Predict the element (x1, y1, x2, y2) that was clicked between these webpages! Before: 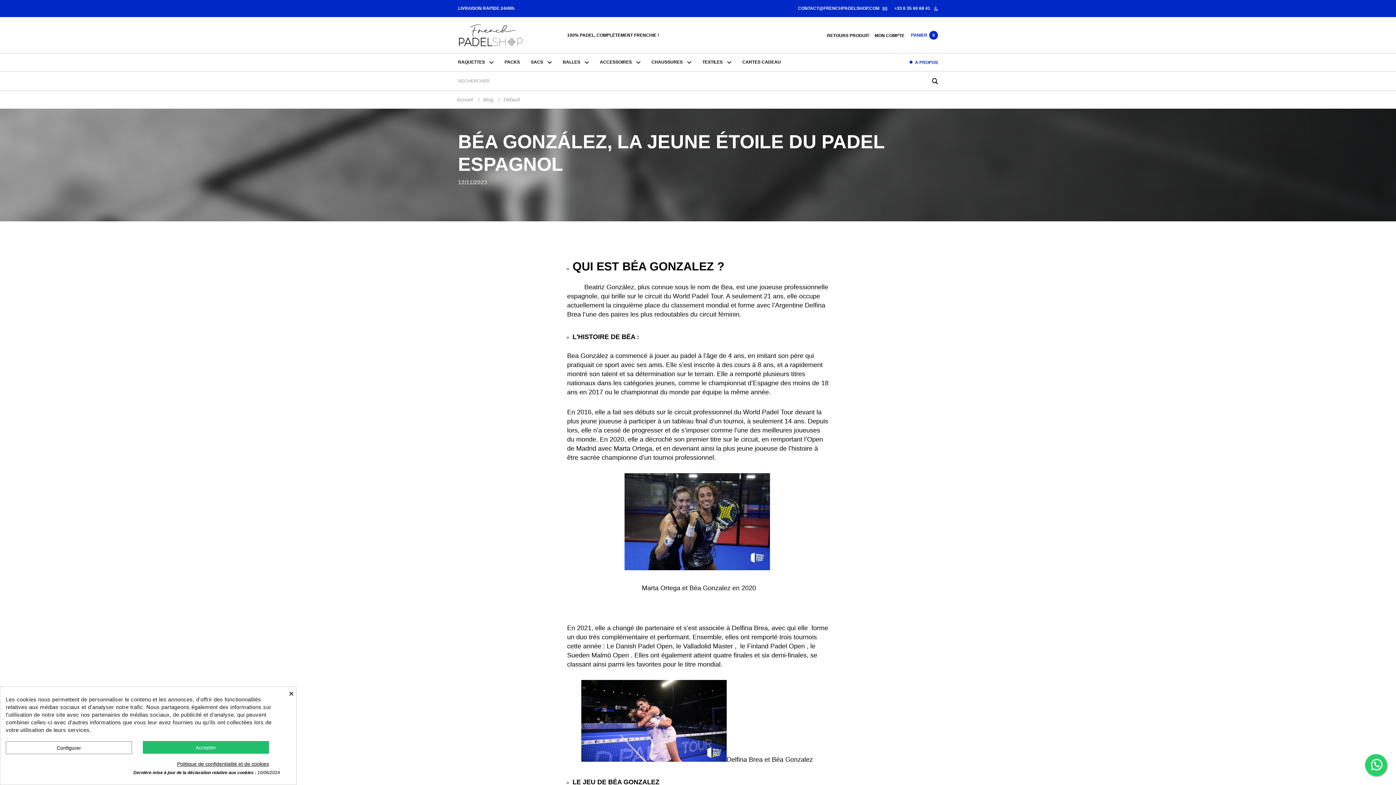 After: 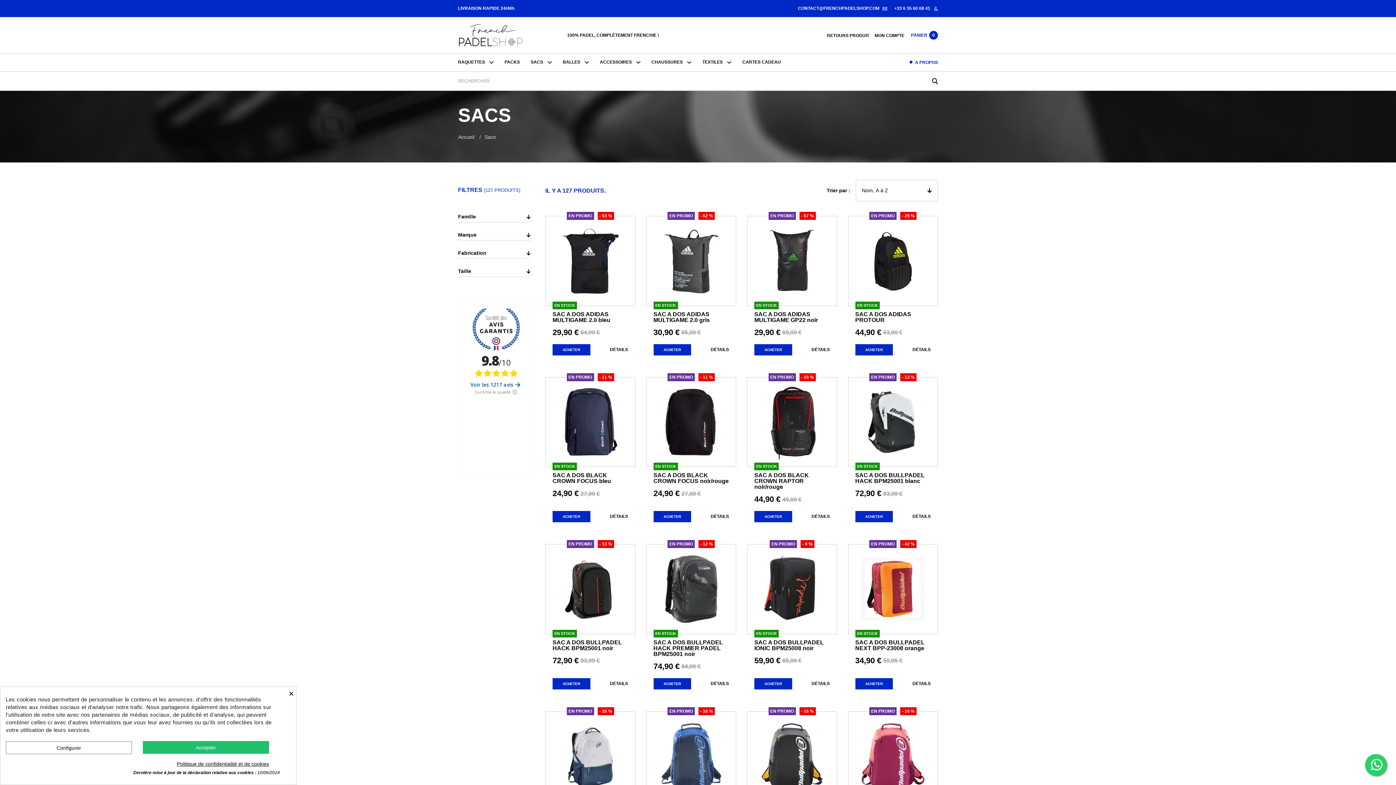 Action: bbox: (530, 60, 552, 64) label: SACS